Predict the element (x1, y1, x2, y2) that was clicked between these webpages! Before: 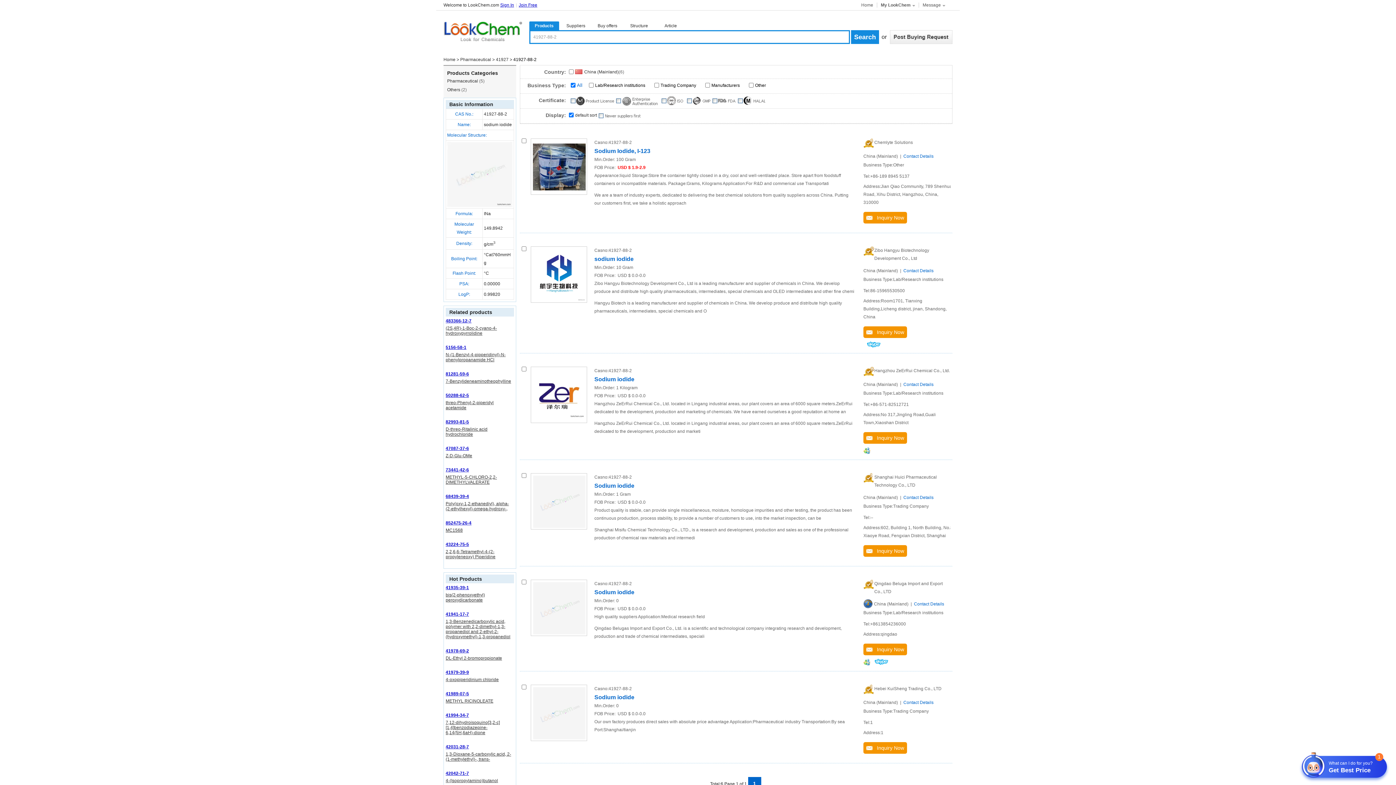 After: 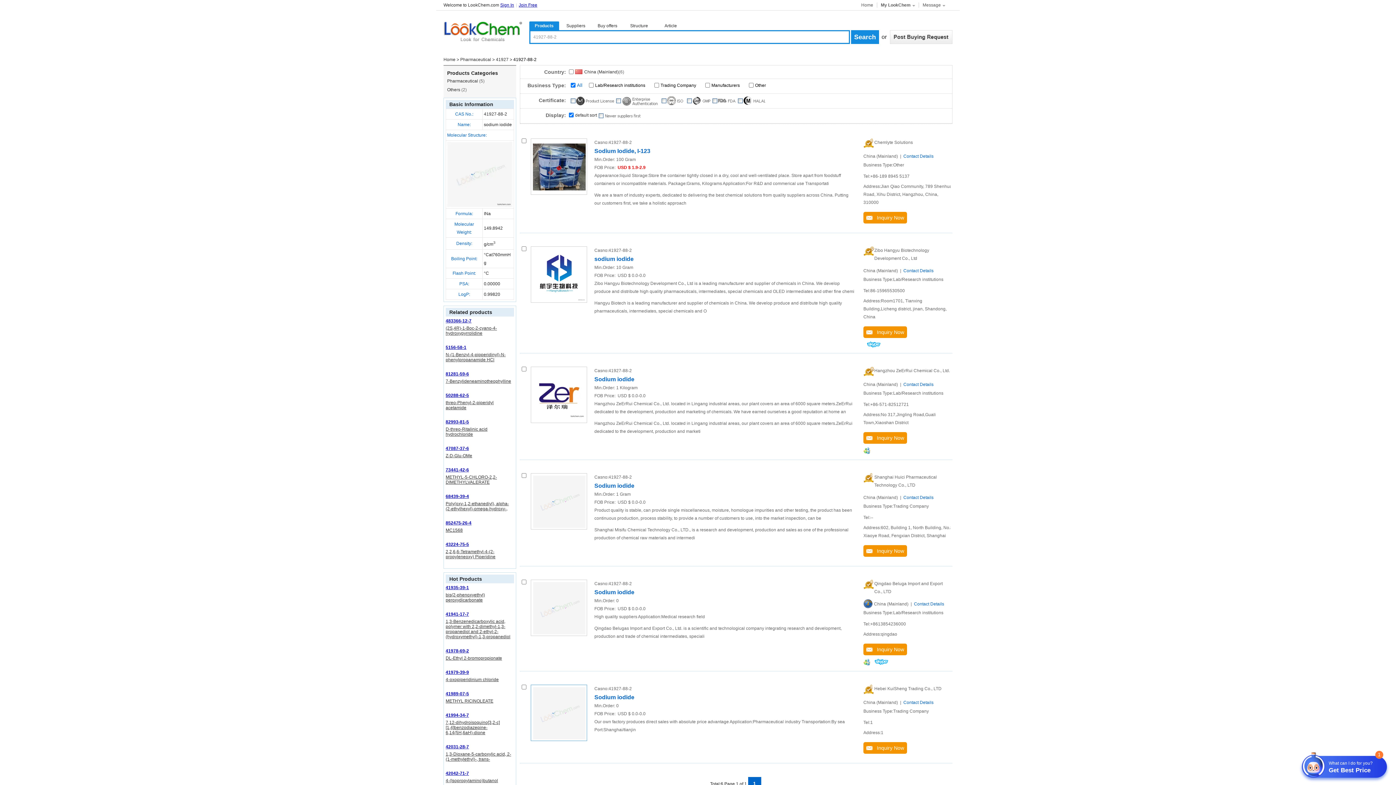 Action: bbox: (531, 685, 587, 741)